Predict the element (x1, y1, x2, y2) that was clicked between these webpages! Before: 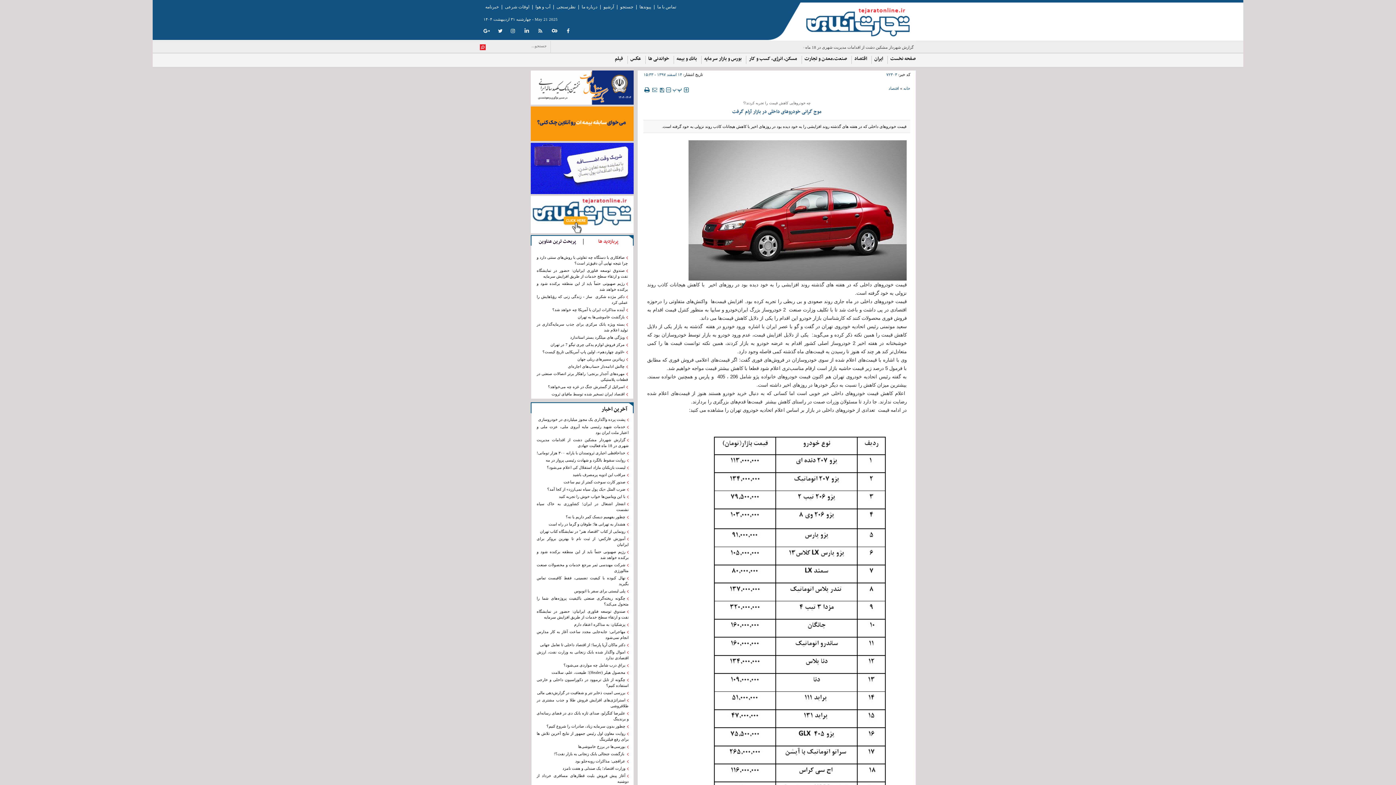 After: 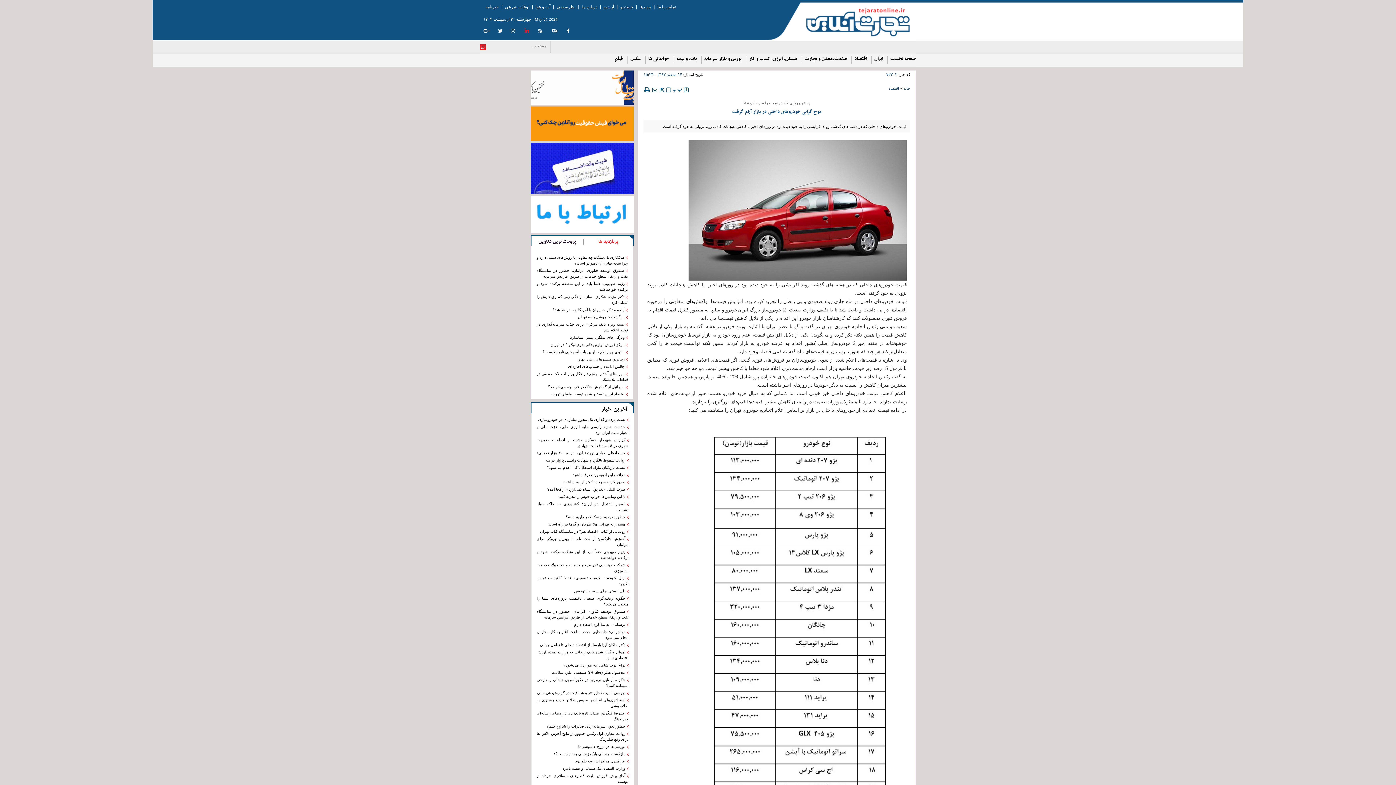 Action: bbox: (523, 26, 530, 35)